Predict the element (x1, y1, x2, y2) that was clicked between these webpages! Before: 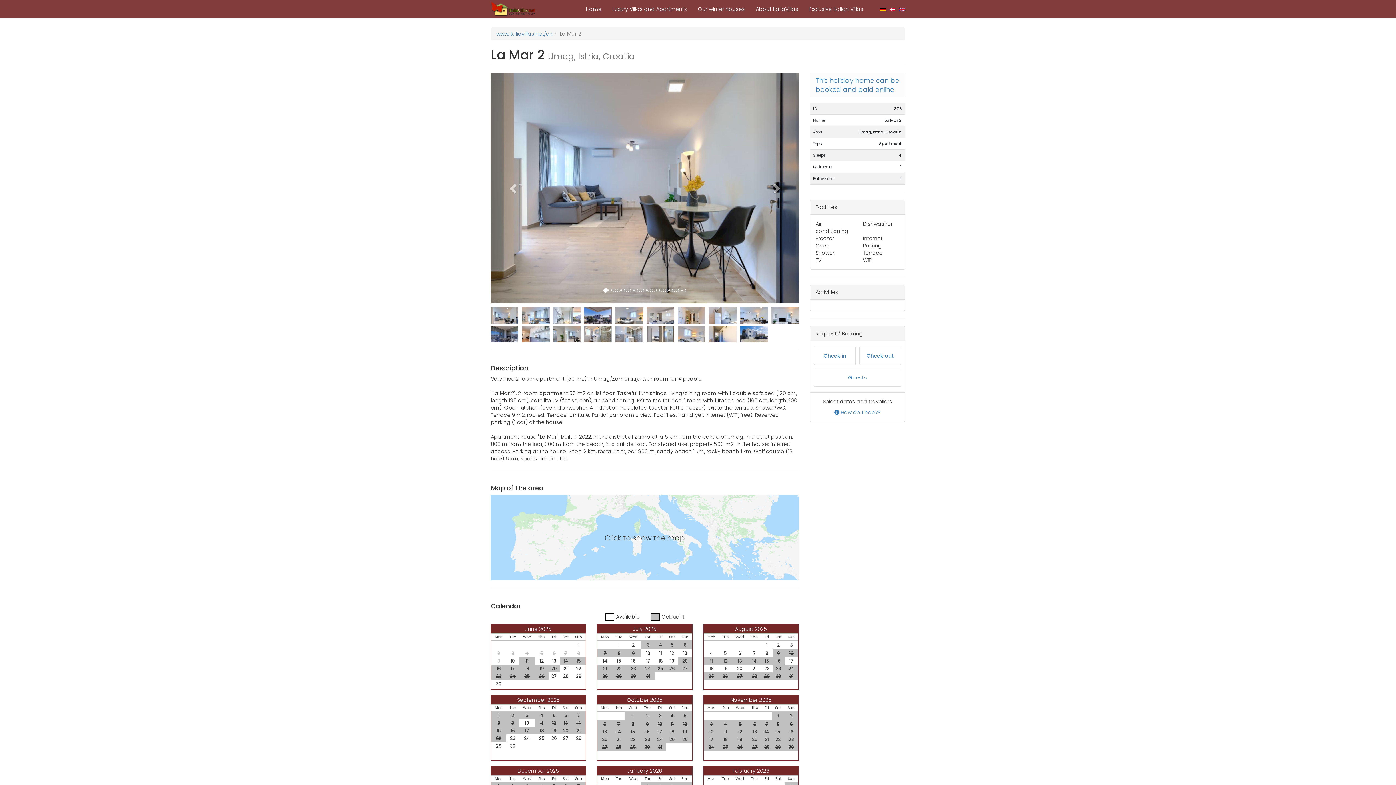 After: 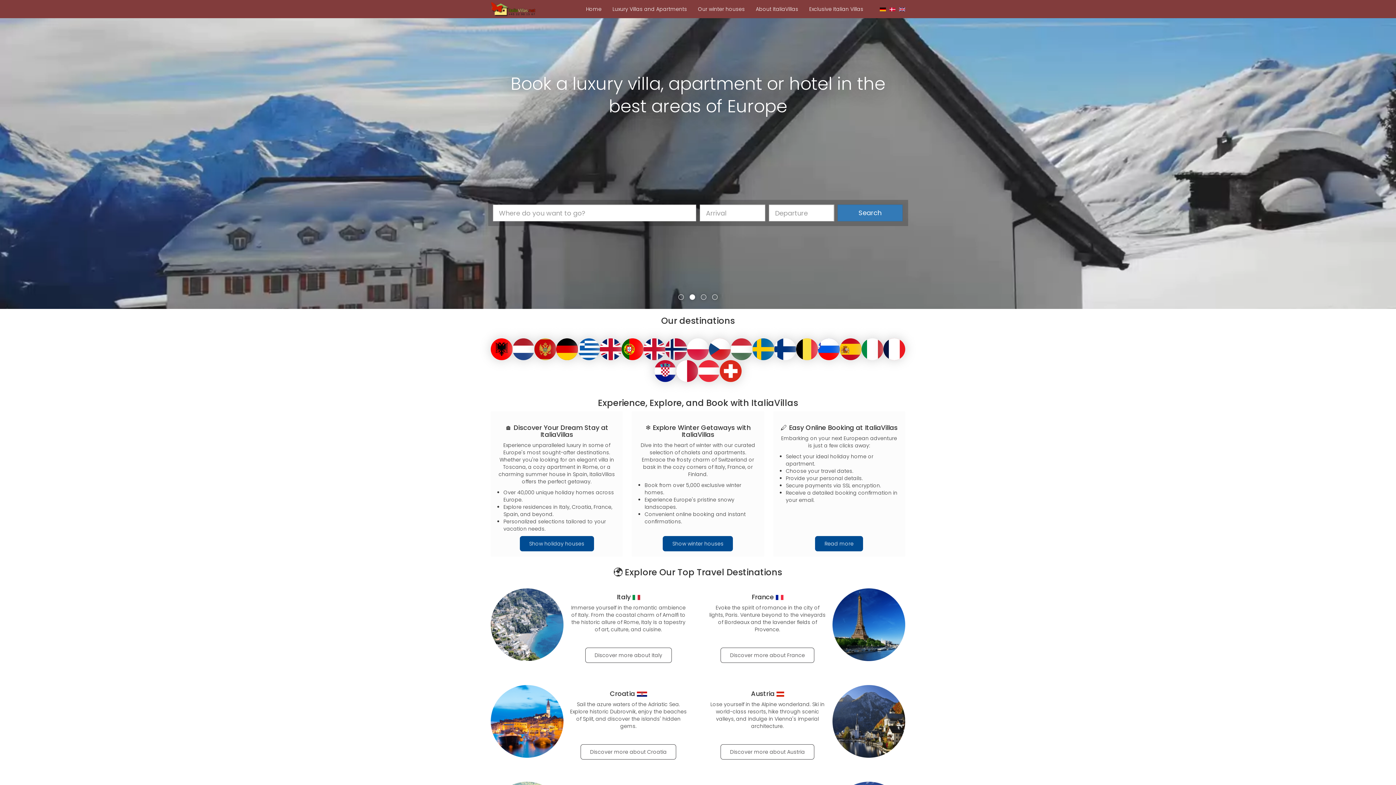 Action: bbox: (899, 5, 905, 12)